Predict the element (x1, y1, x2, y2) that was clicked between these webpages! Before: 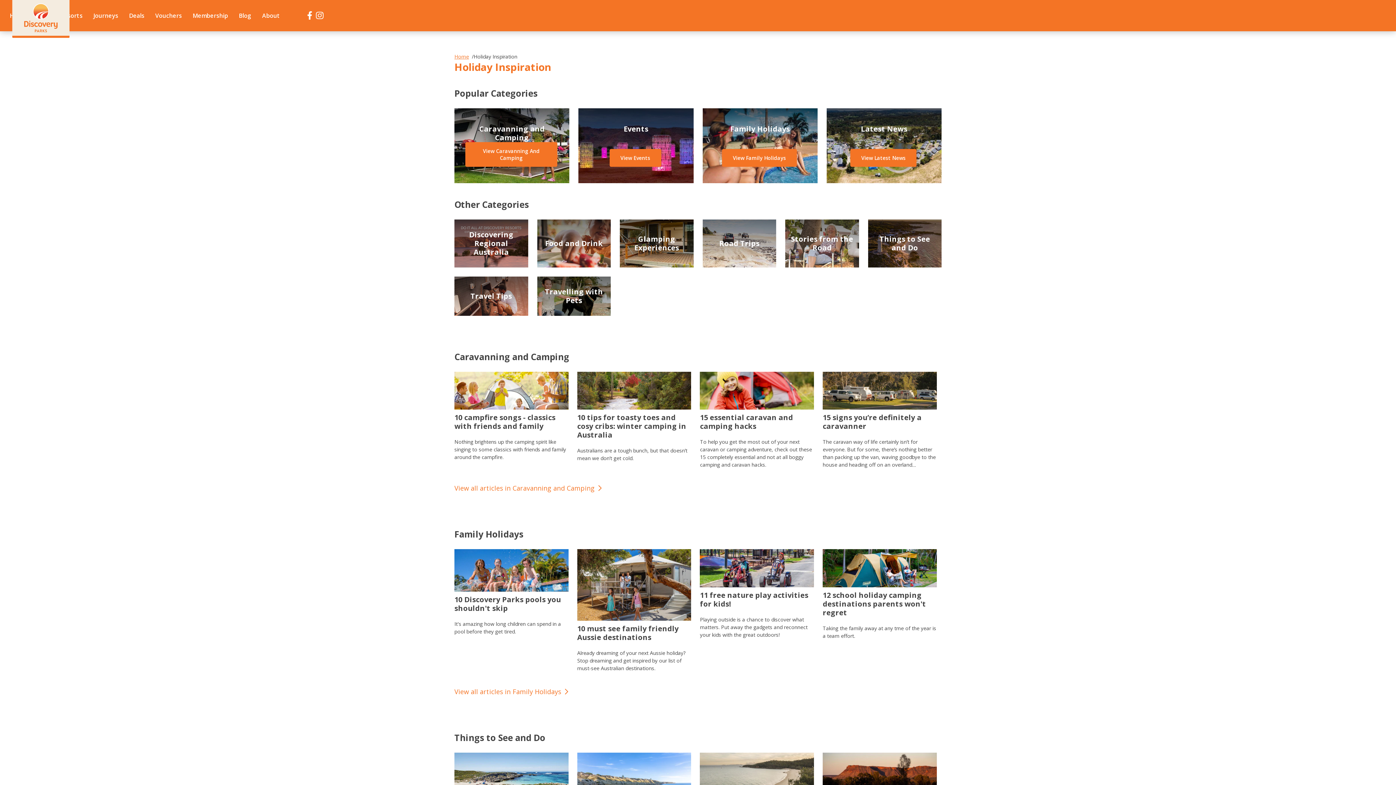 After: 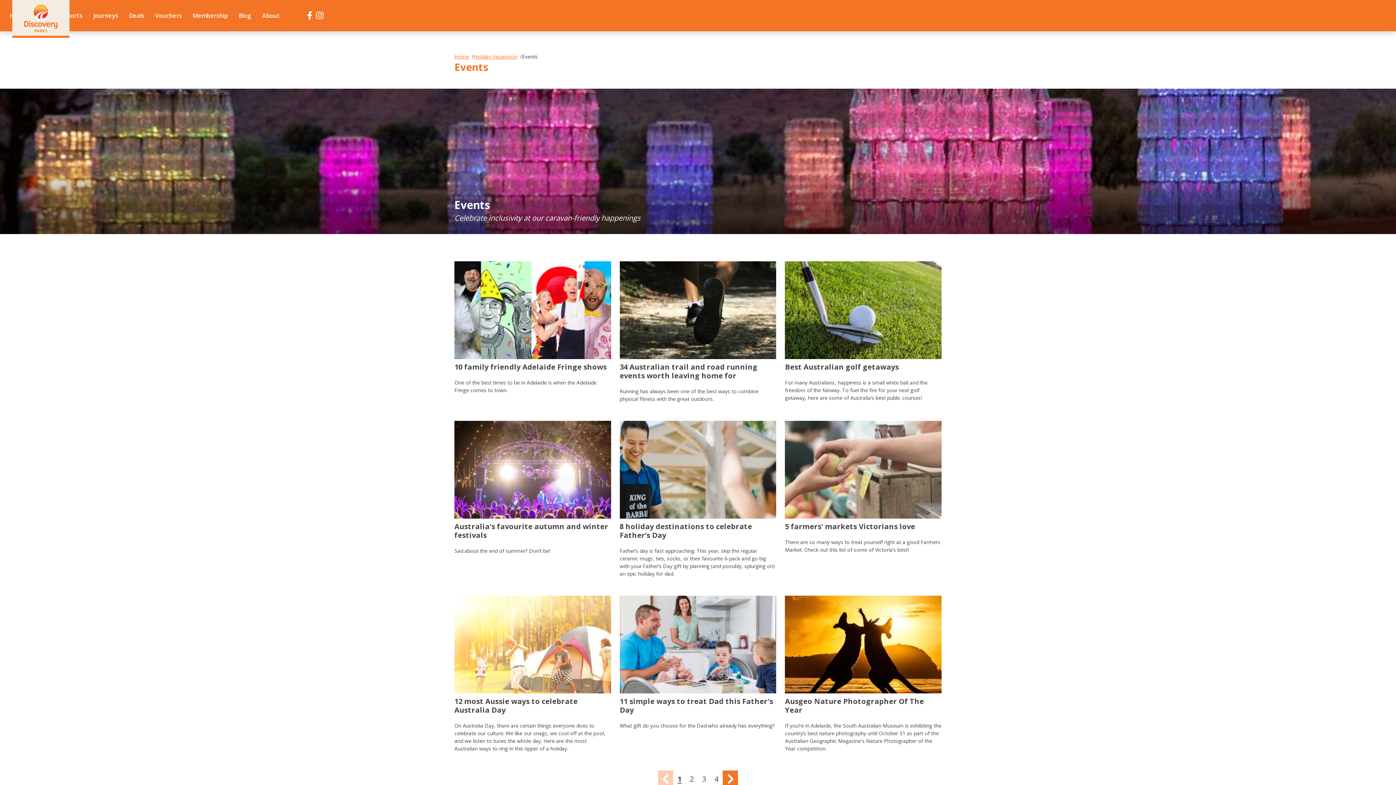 Action: bbox: (578, 108, 693, 183) label: Events
View Events